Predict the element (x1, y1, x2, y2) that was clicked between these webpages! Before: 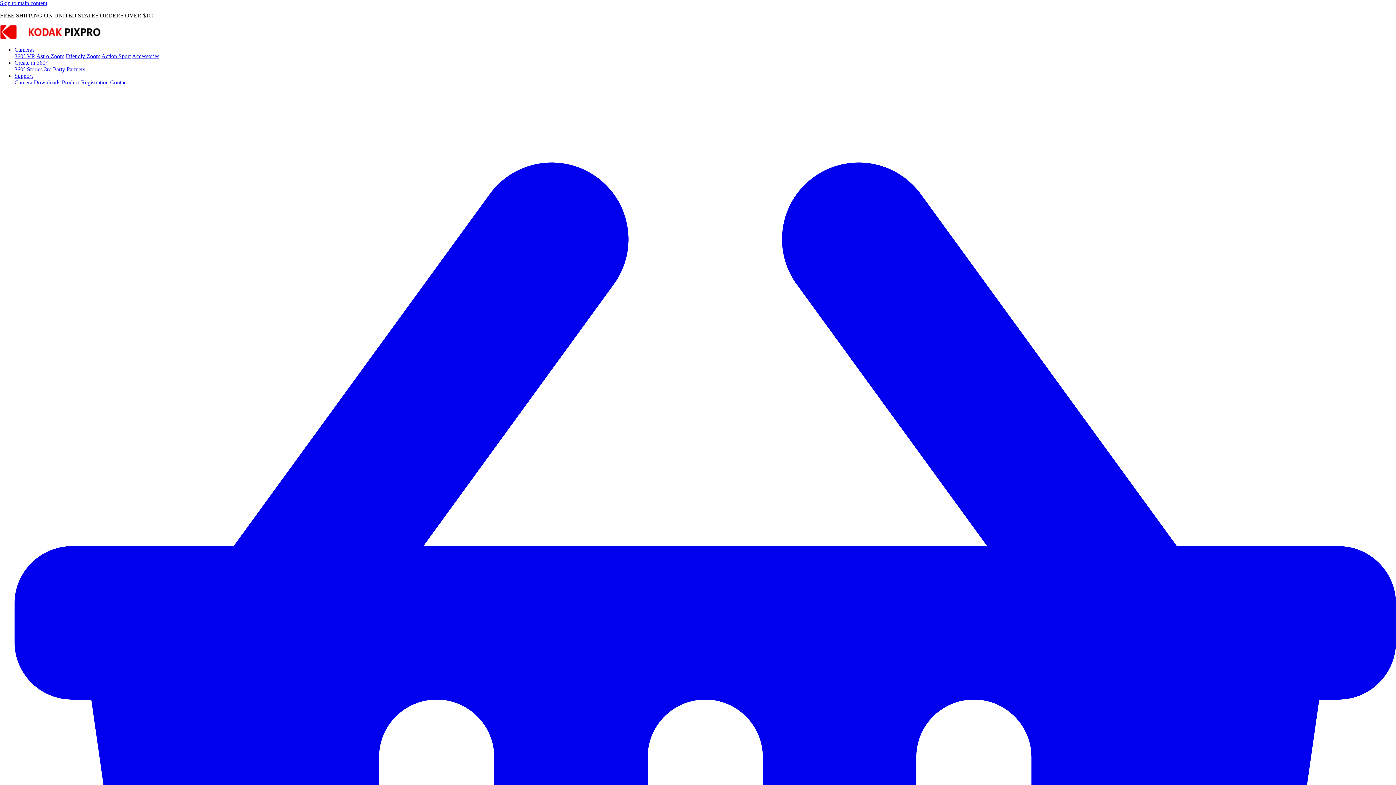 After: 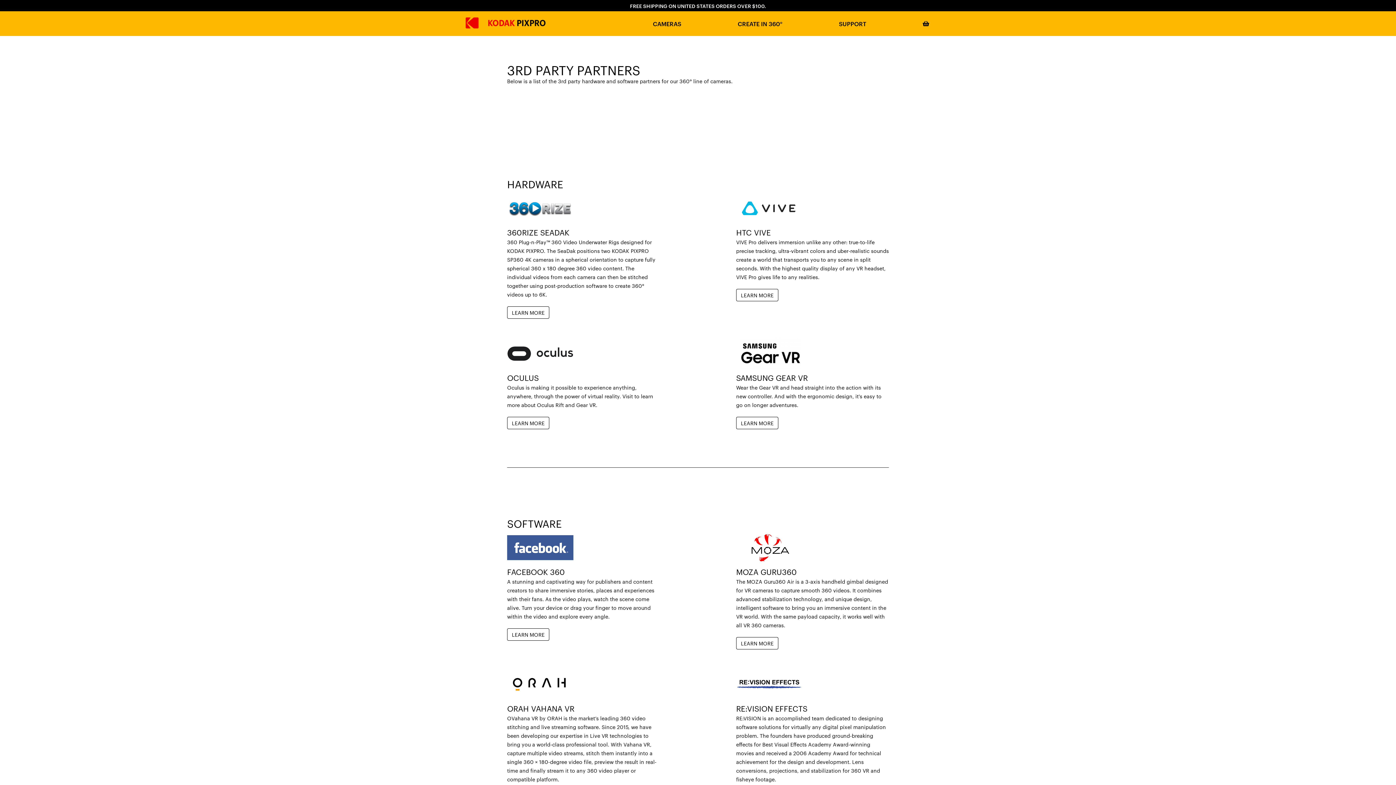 Action: bbox: (44, 66, 85, 72) label: 3rd Party Partners